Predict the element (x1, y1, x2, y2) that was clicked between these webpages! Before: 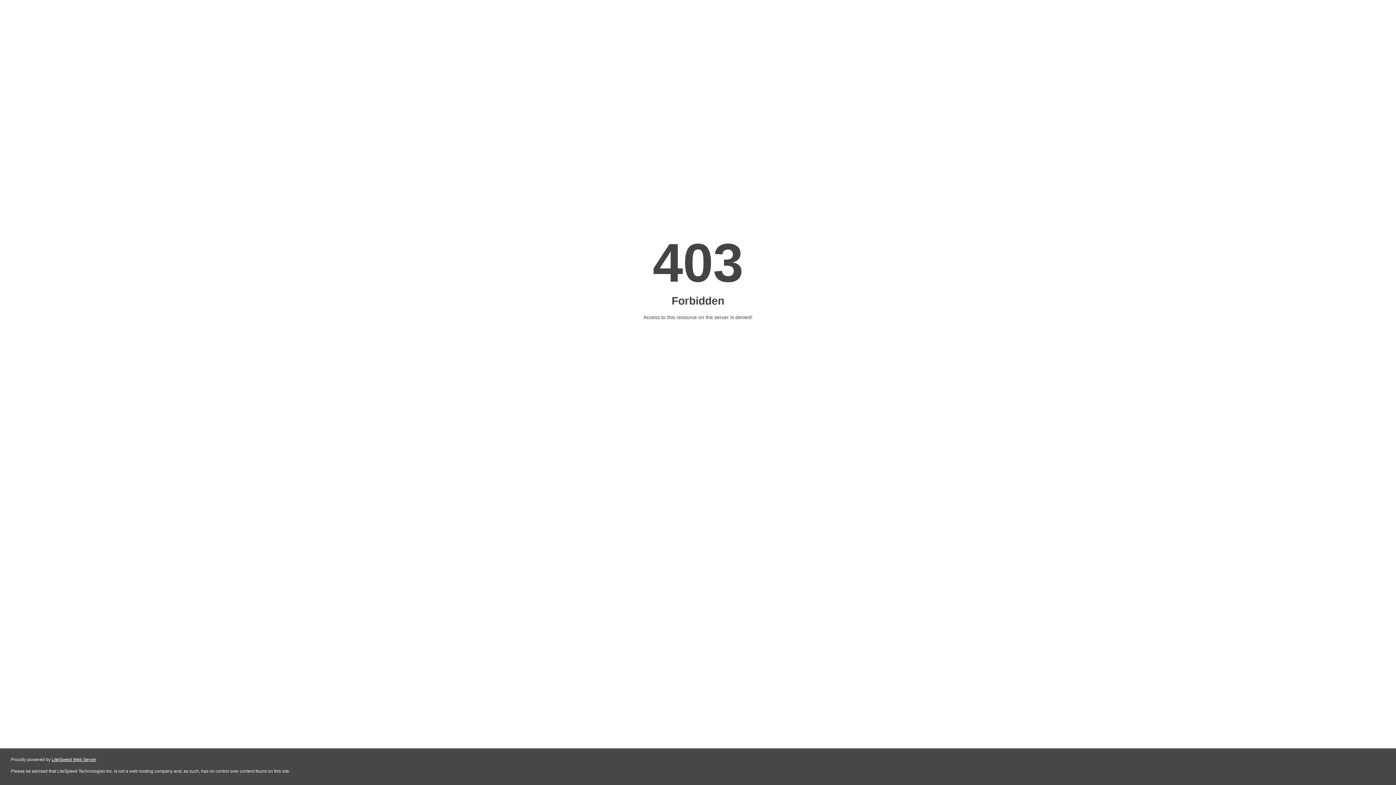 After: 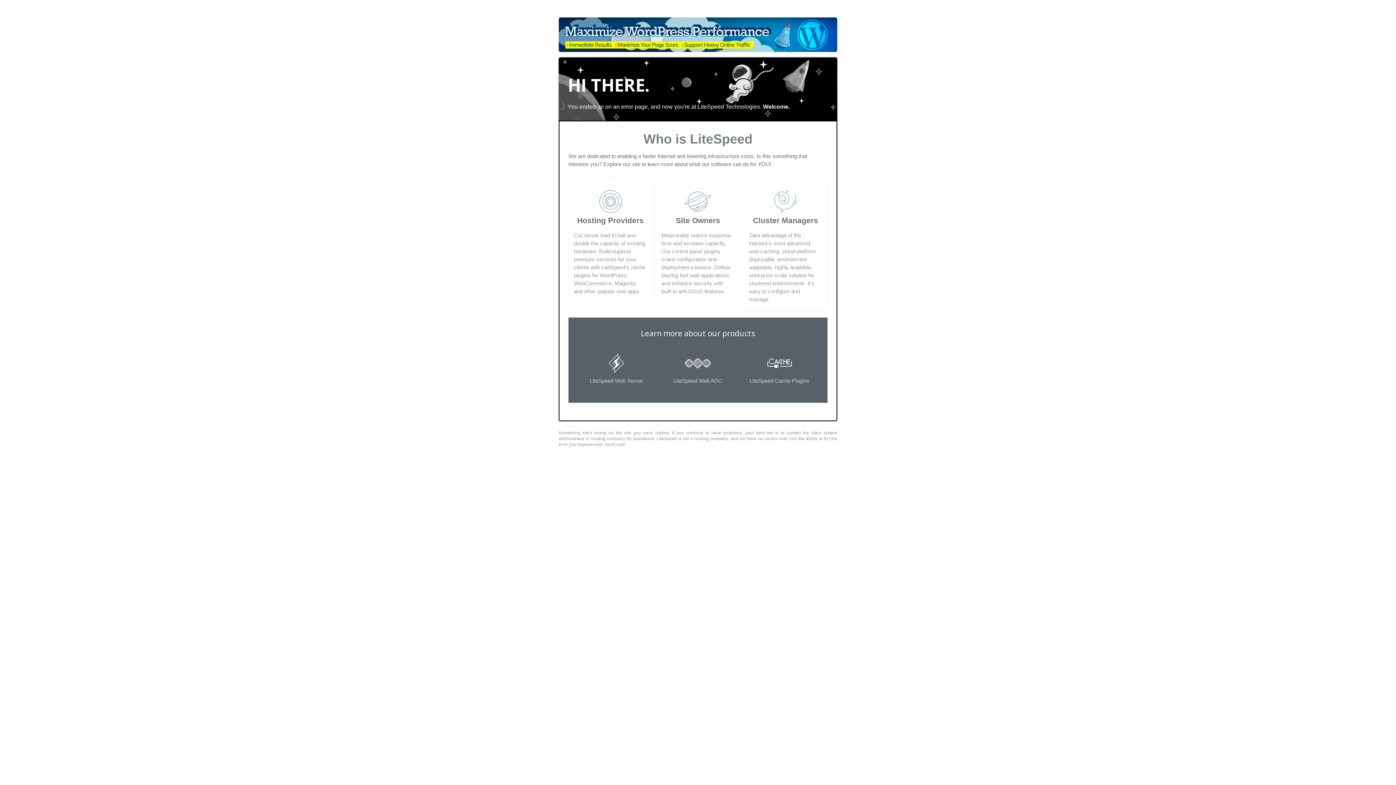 Action: label: LiteSpeed Web Server bbox: (51, 757, 96, 762)